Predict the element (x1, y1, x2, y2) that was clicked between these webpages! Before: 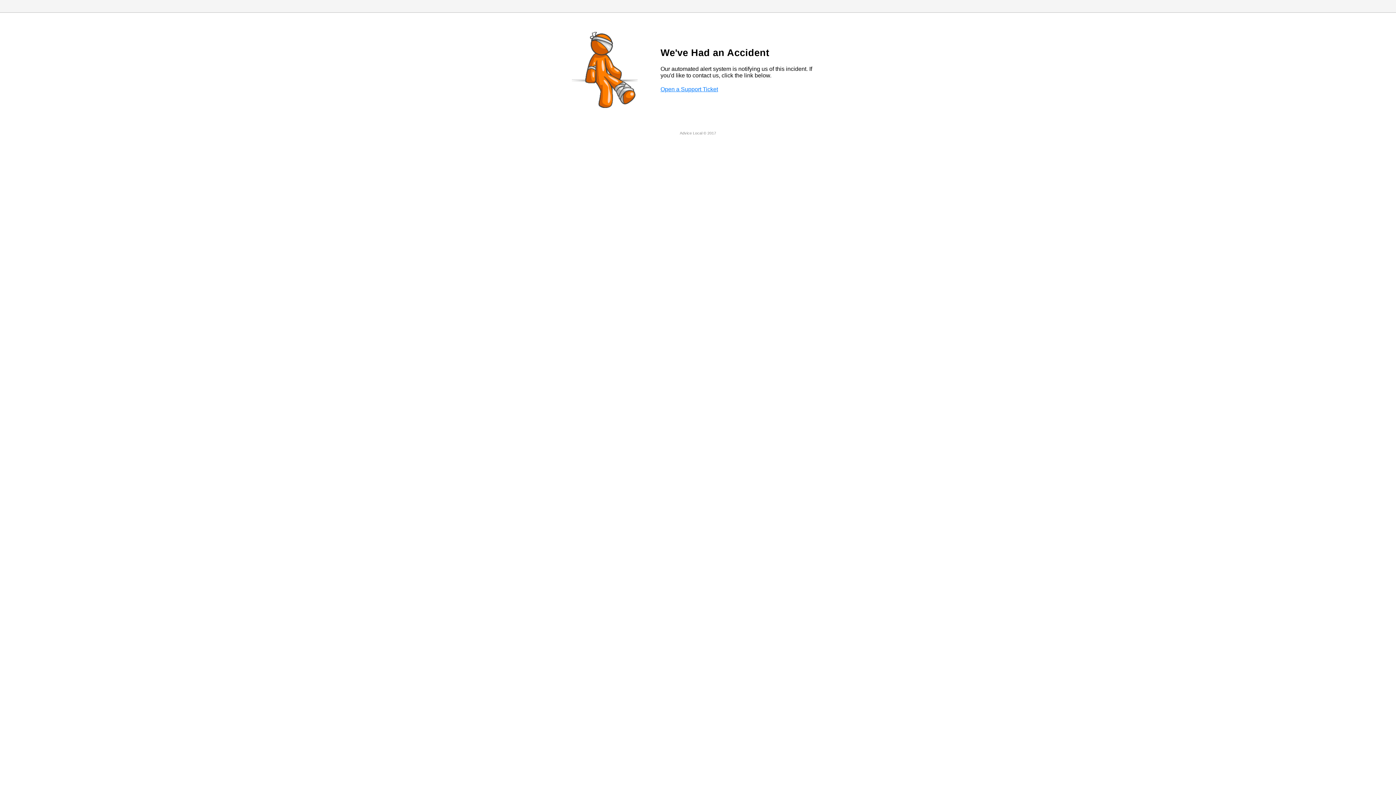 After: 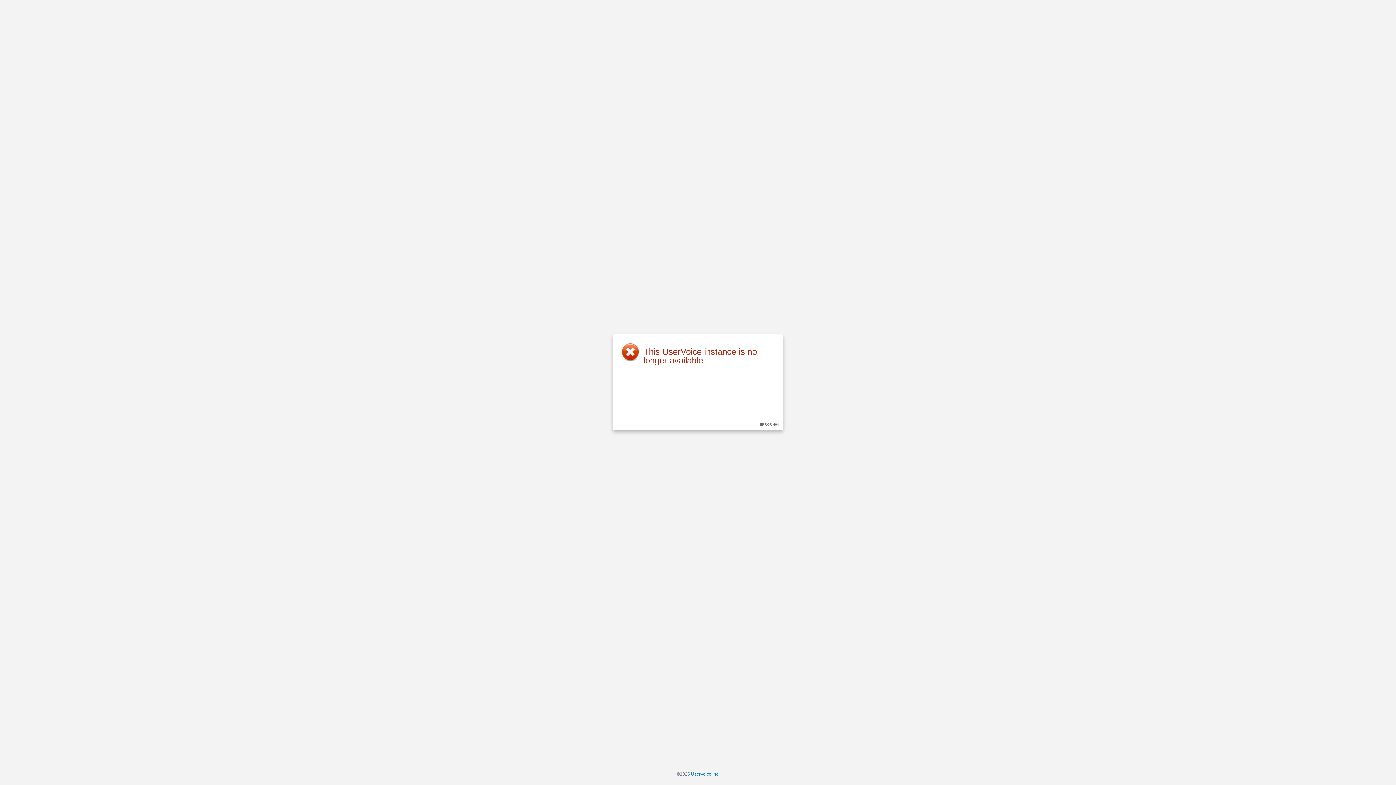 Action: bbox: (660, 86, 718, 92) label: Open a Support Ticket